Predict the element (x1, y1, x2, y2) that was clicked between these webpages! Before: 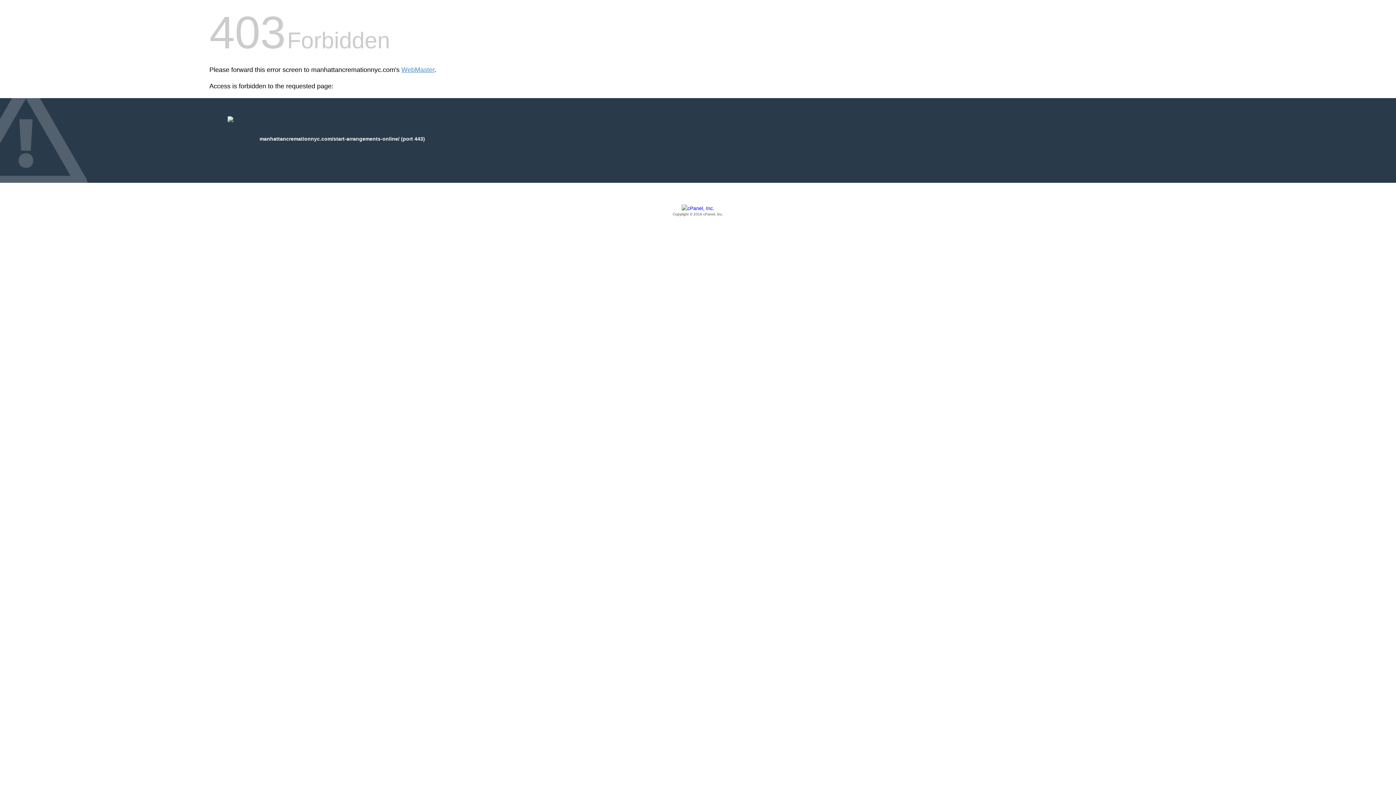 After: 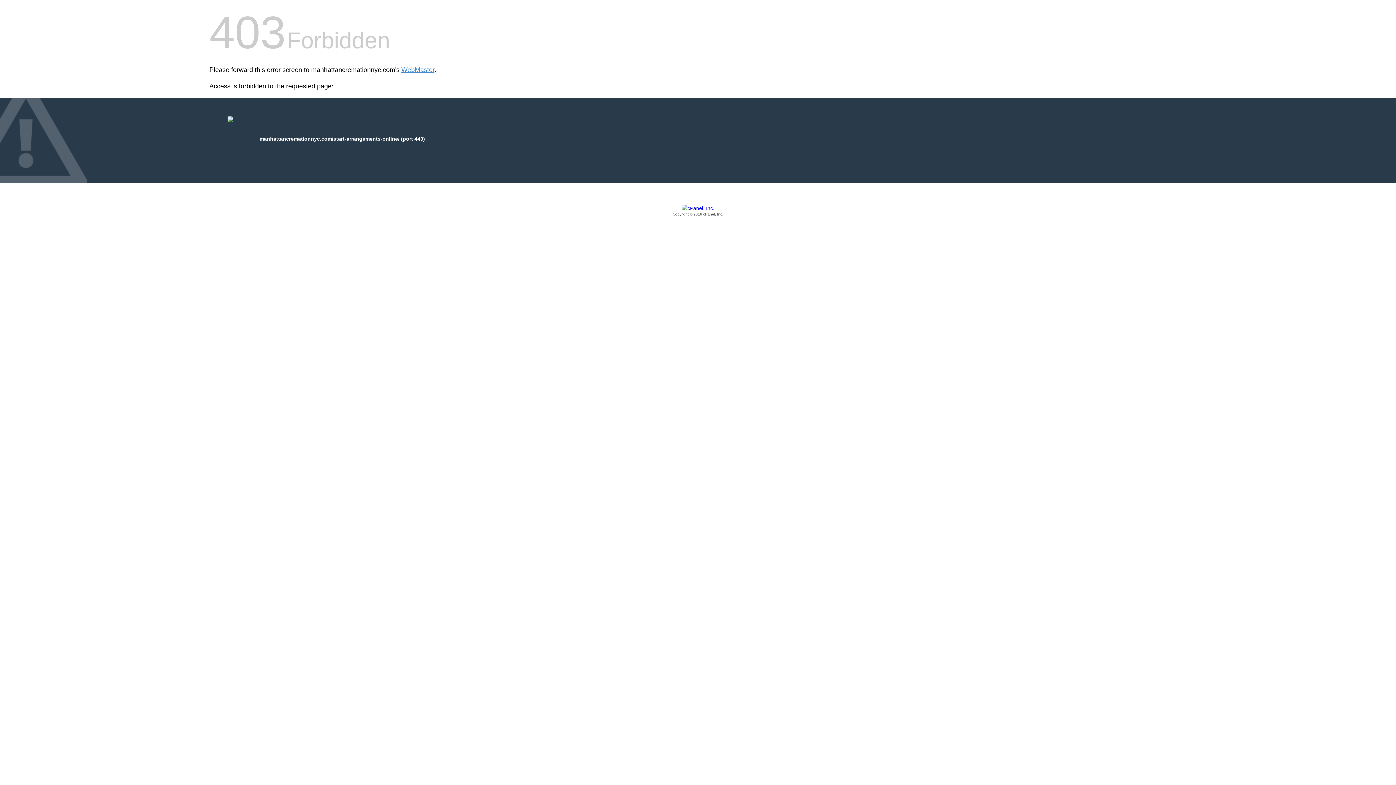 Action: label: Copyright © 2016 cPanel, Inc. bbox: (209, 205, 1186, 217)